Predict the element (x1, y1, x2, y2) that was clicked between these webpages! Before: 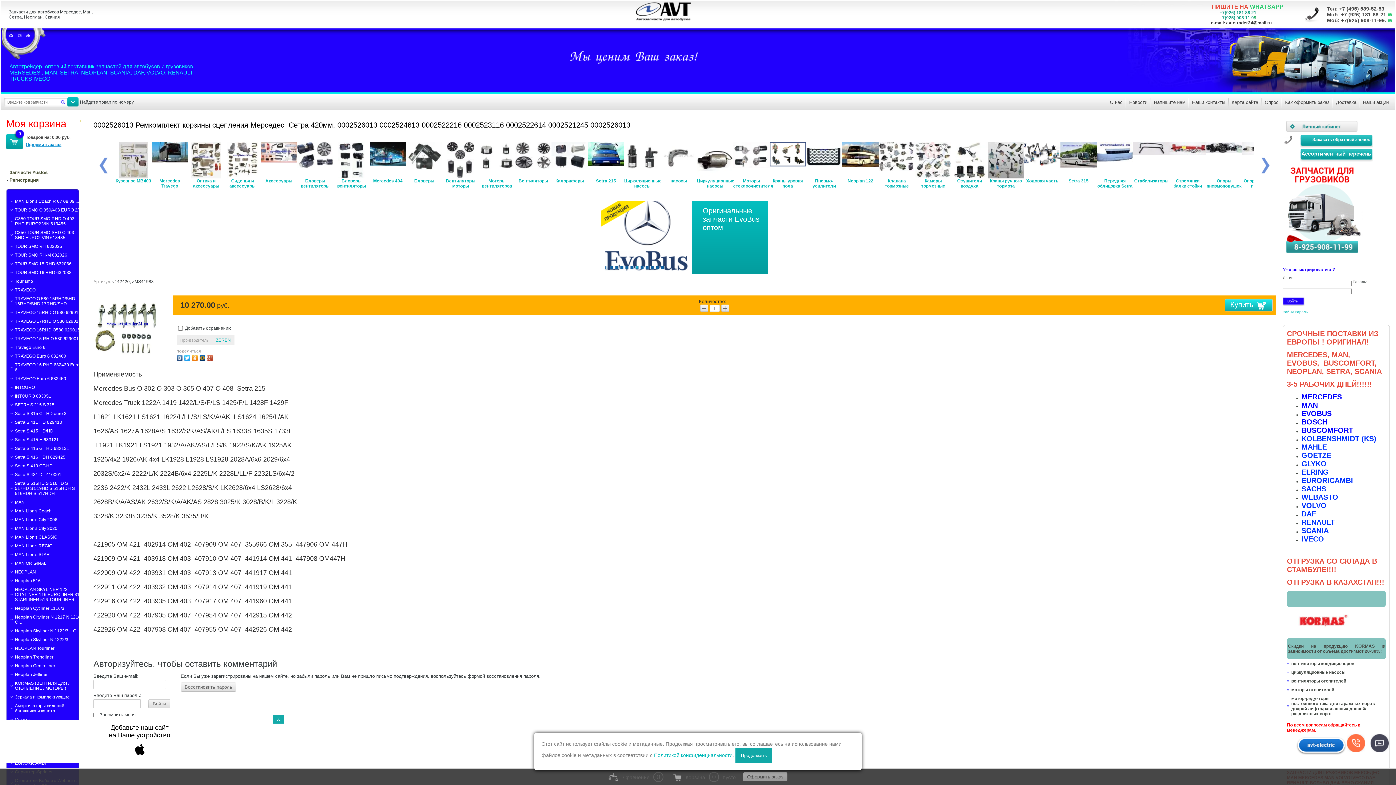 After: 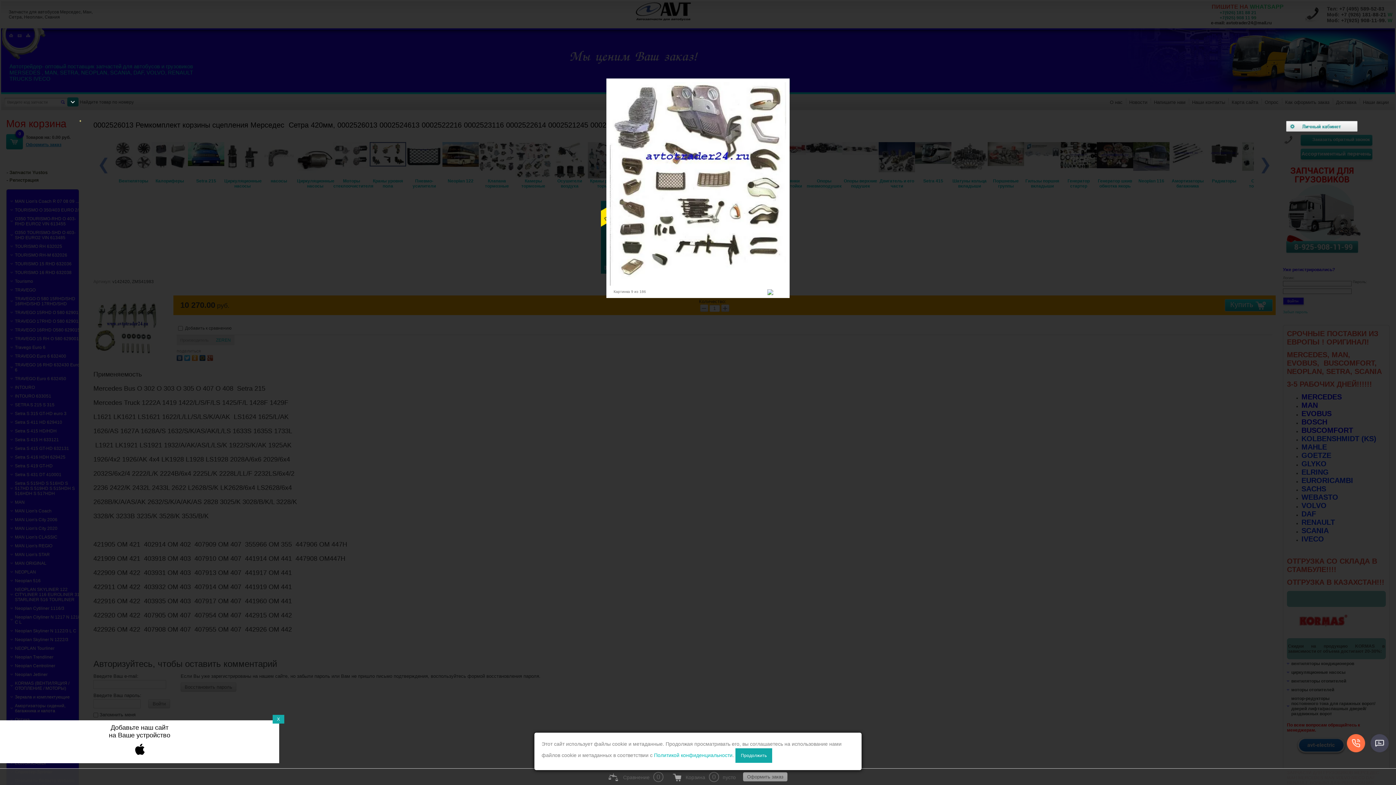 Action: label: Сиденья и аксессуары bbox: (369, 142, 406, 189)